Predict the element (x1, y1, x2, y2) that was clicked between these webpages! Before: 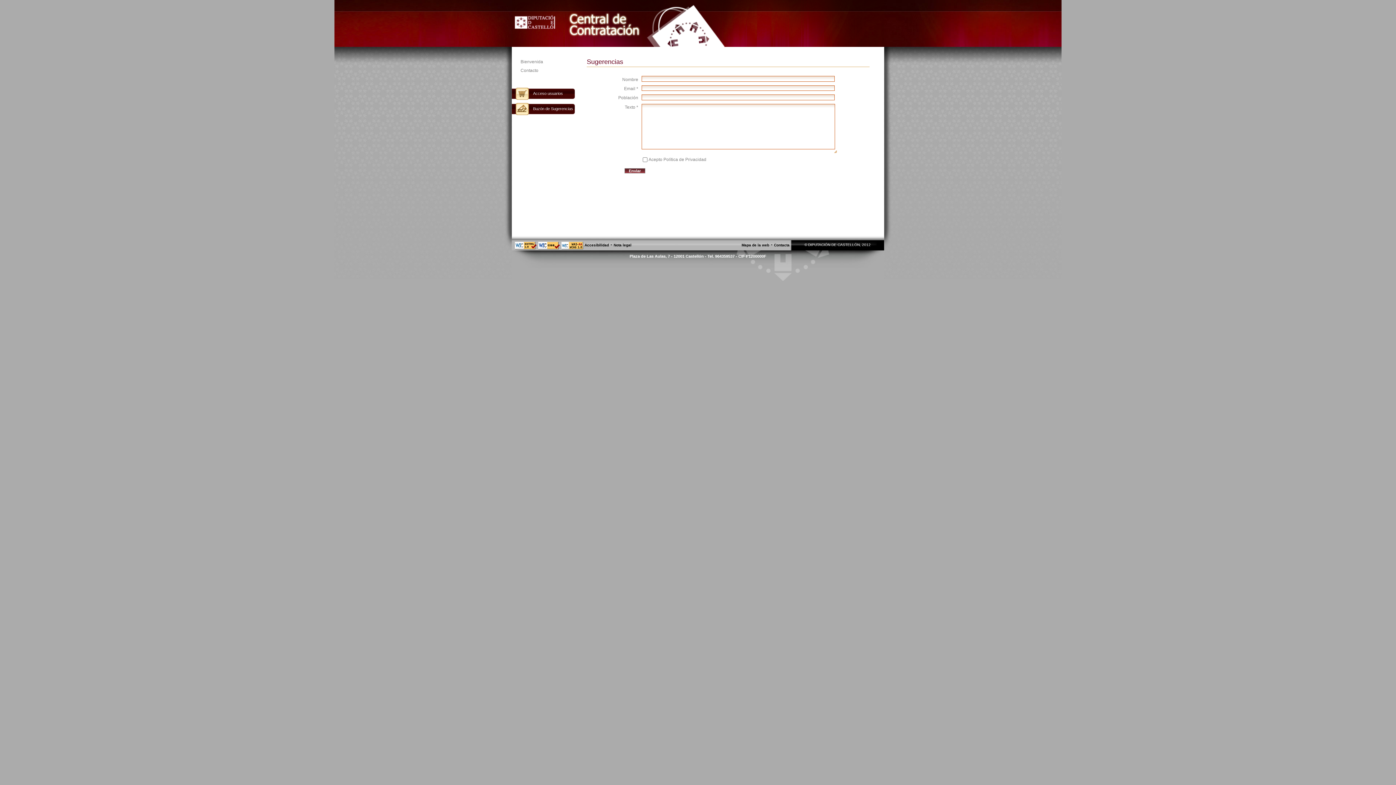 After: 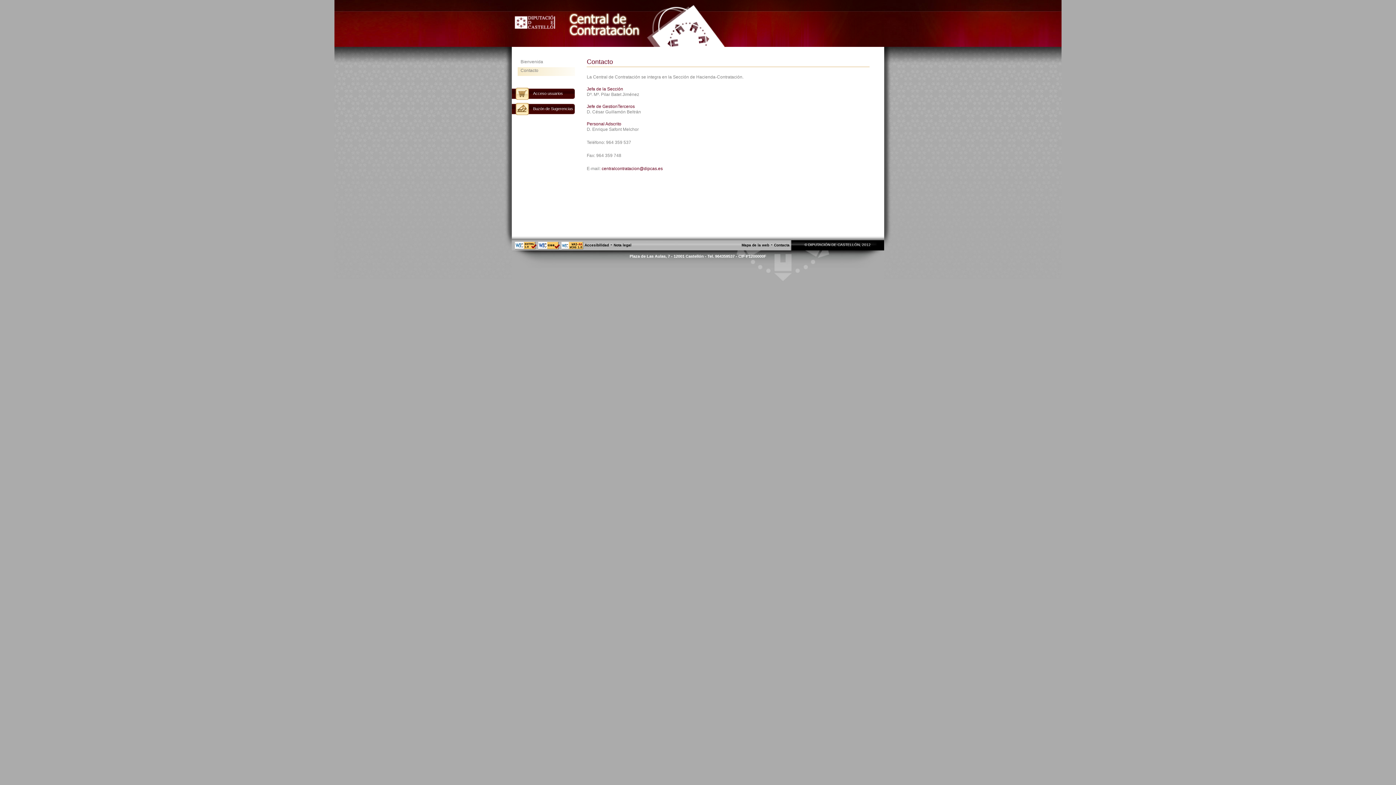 Action: label: Contacto bbox: (520, 68, 538, 73)